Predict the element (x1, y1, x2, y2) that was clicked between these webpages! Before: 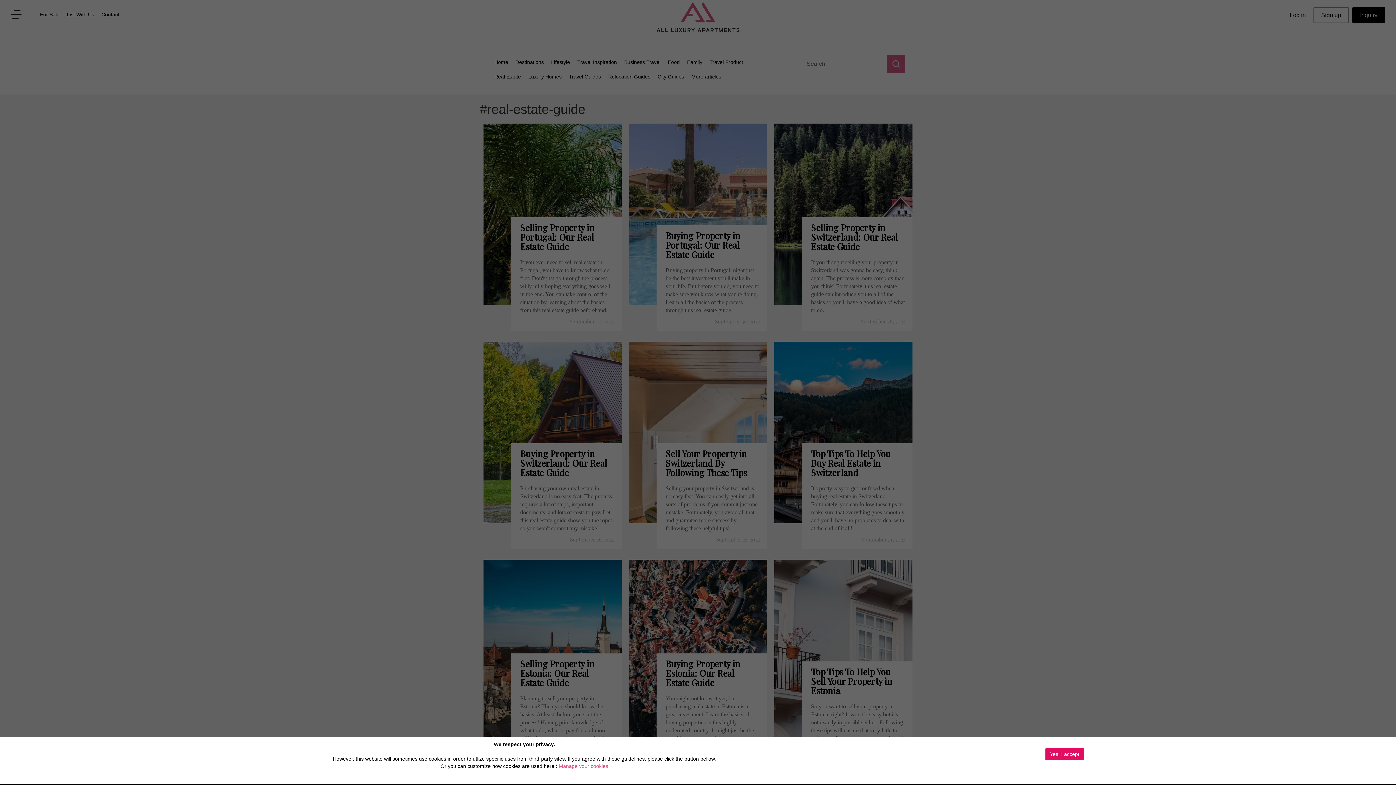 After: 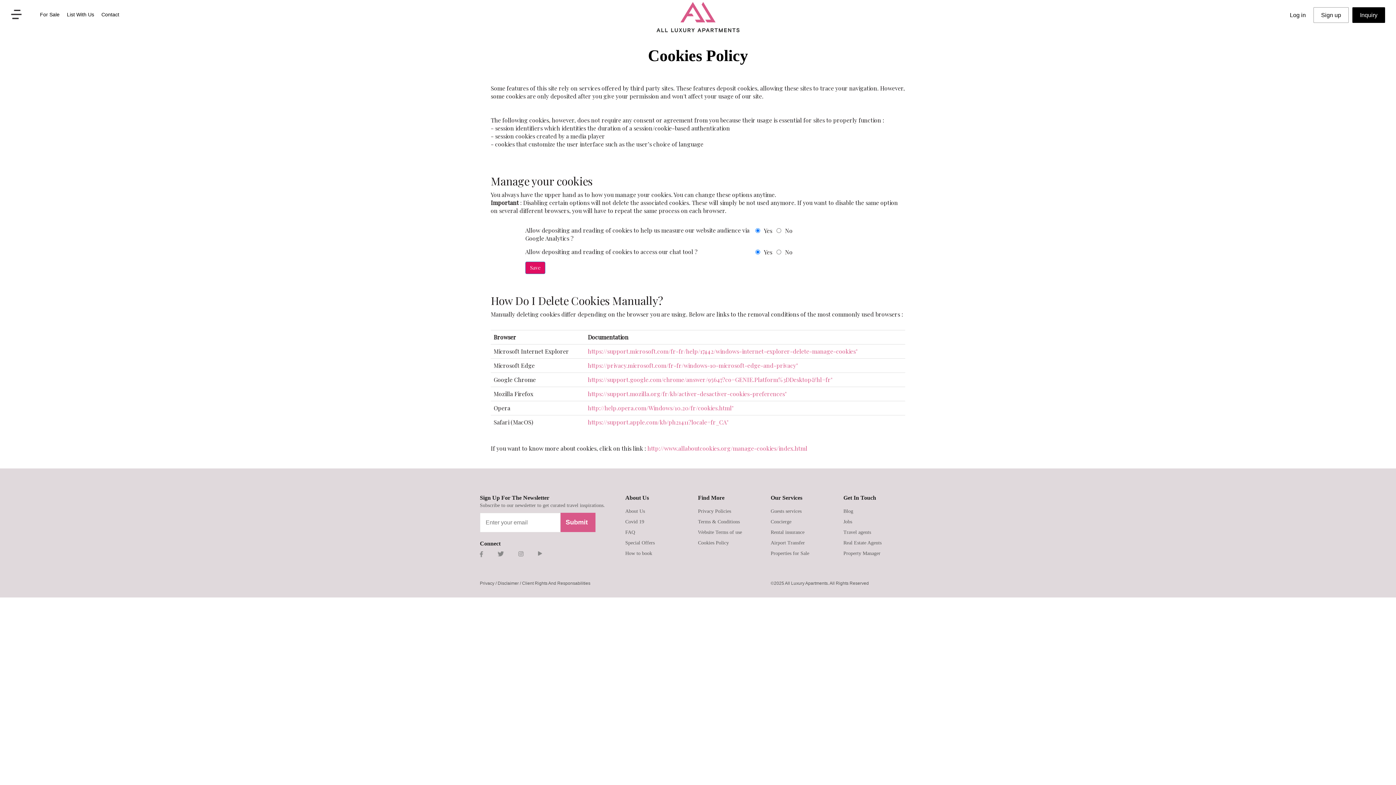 Action: bbox: (558, 763, 608, 769) label: Manage your cookies